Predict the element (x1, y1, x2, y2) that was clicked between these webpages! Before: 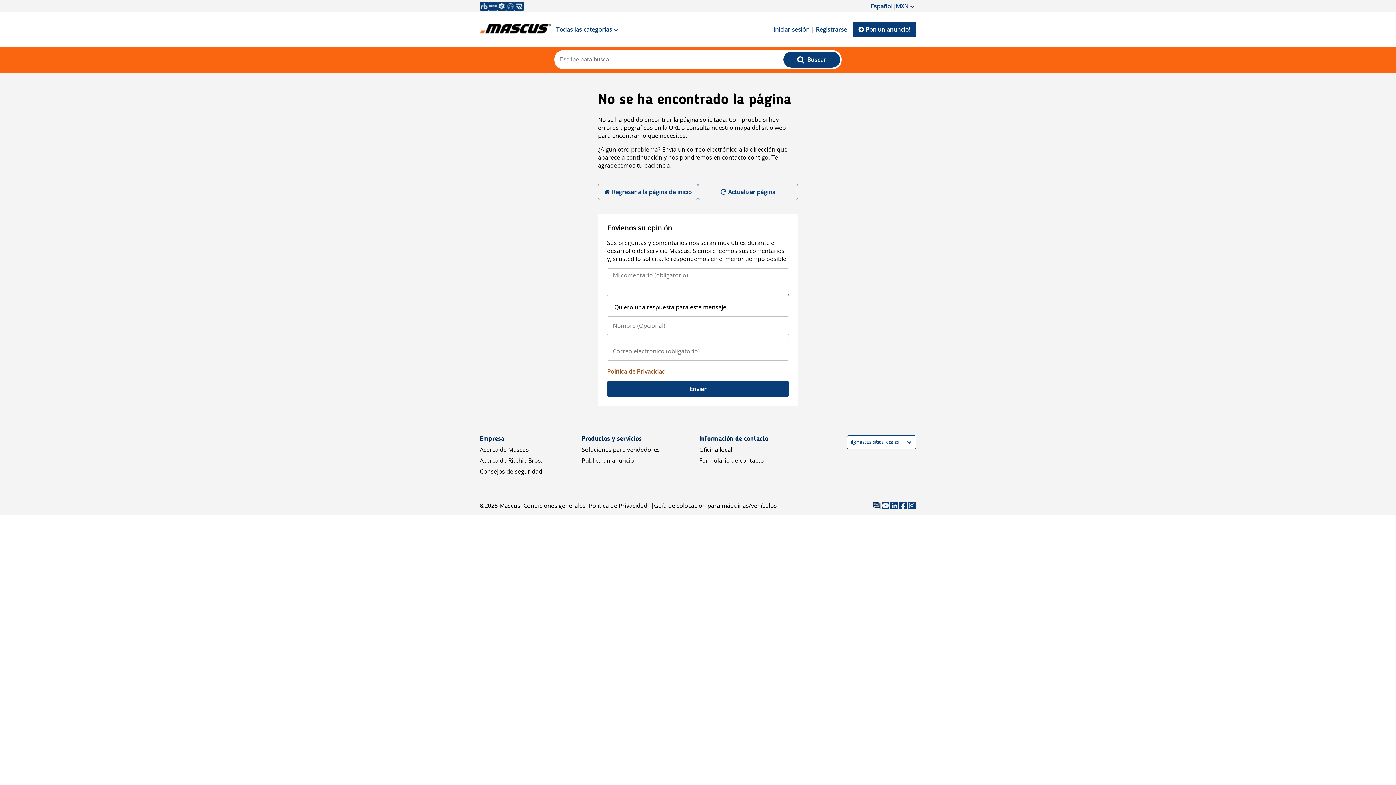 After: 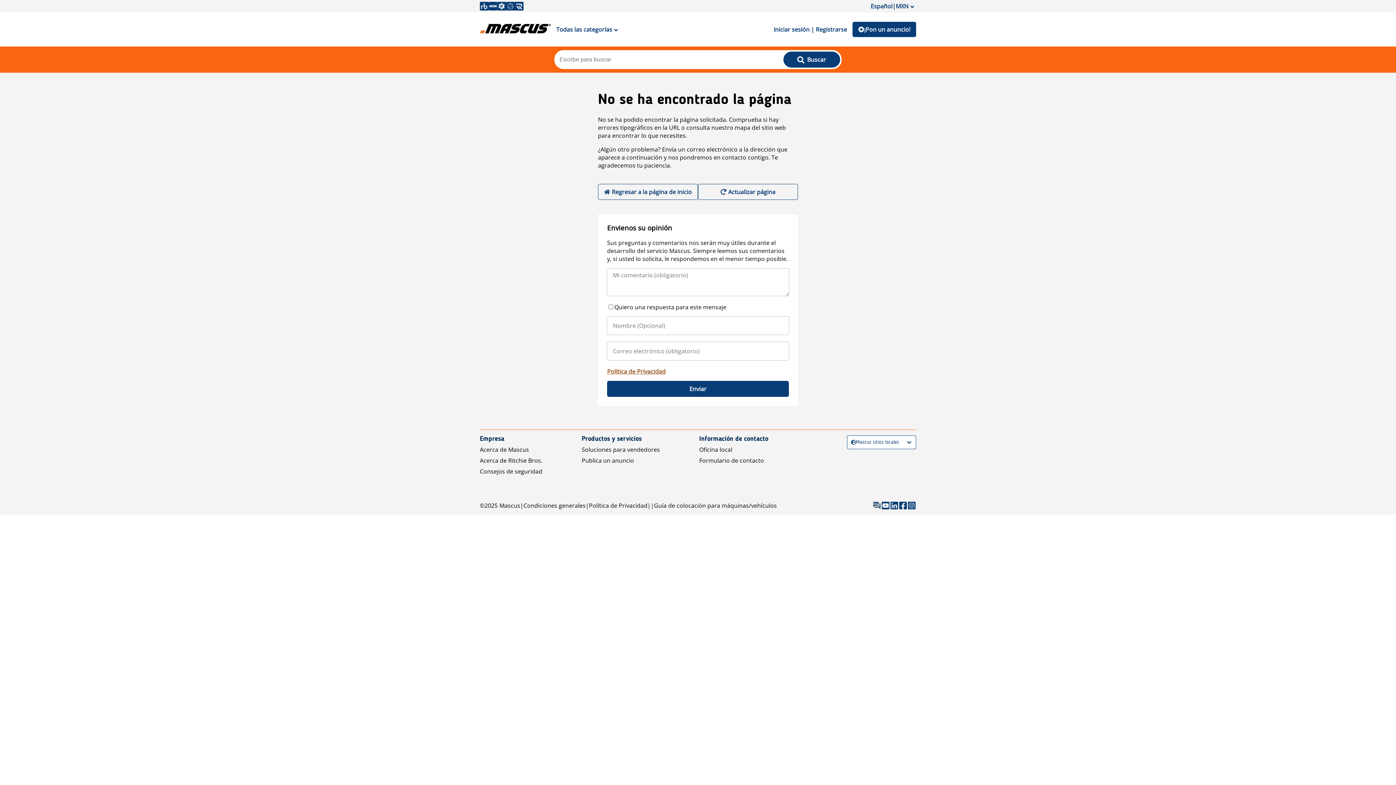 Action: bbox: (872, 501, 881, 510)